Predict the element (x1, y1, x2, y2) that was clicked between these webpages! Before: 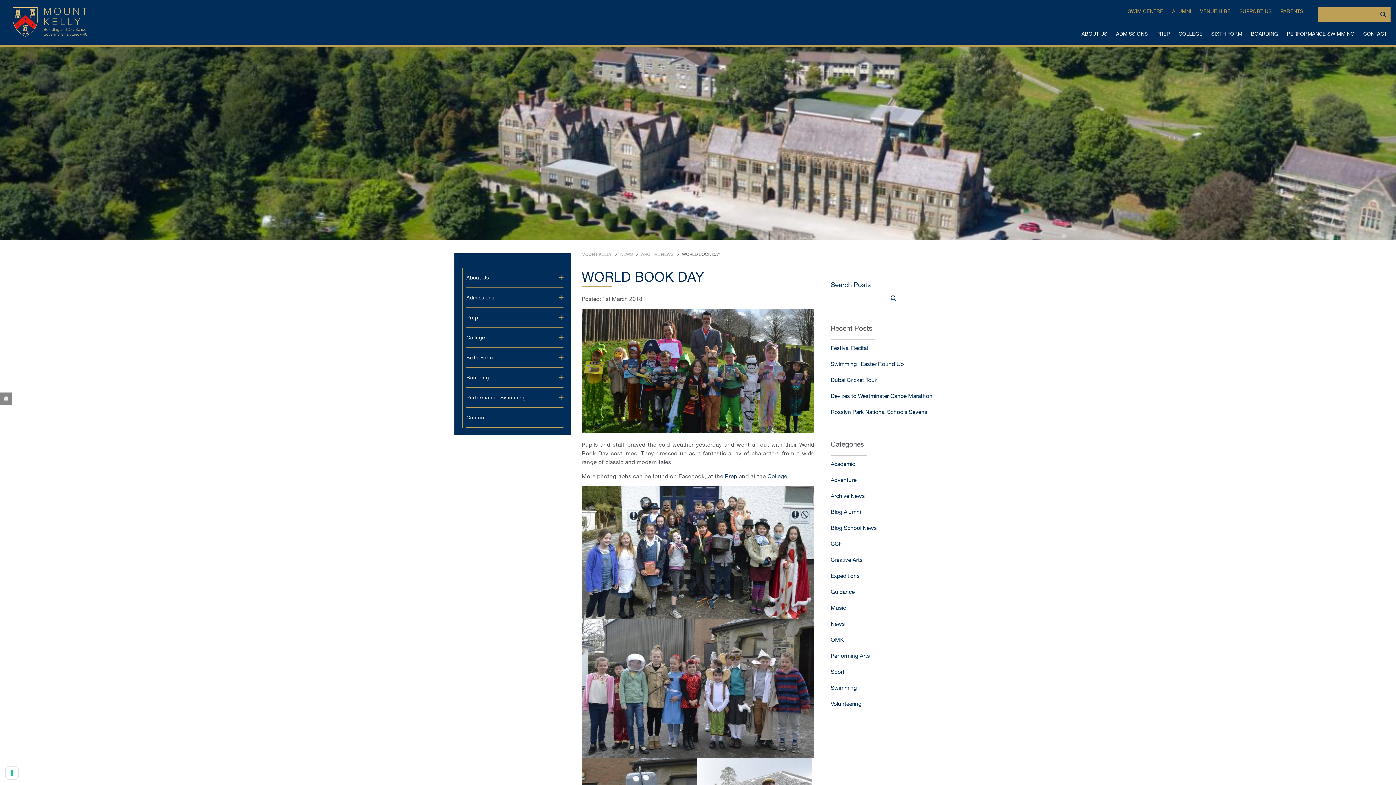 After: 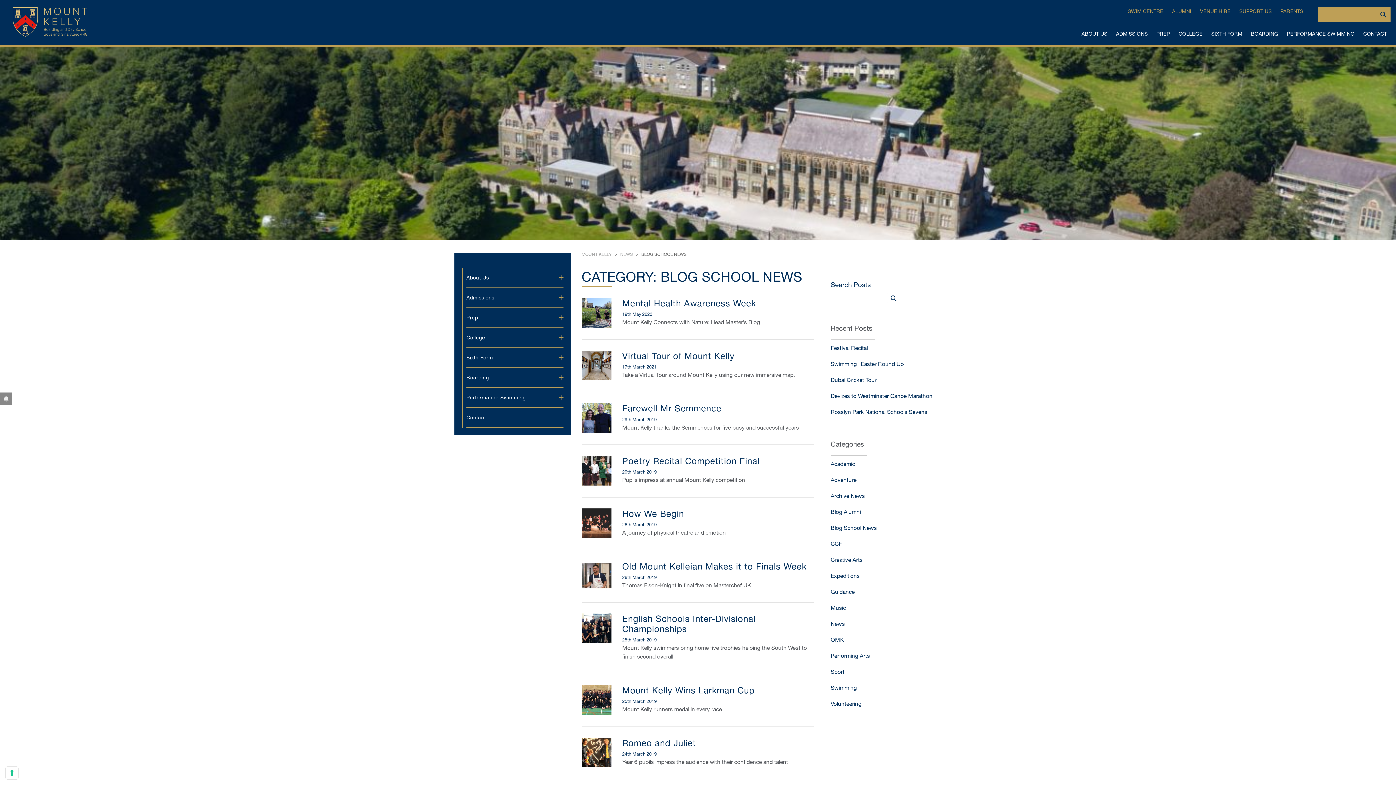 Action: label: Blog School News bbox: (830, 524, 877, 531)